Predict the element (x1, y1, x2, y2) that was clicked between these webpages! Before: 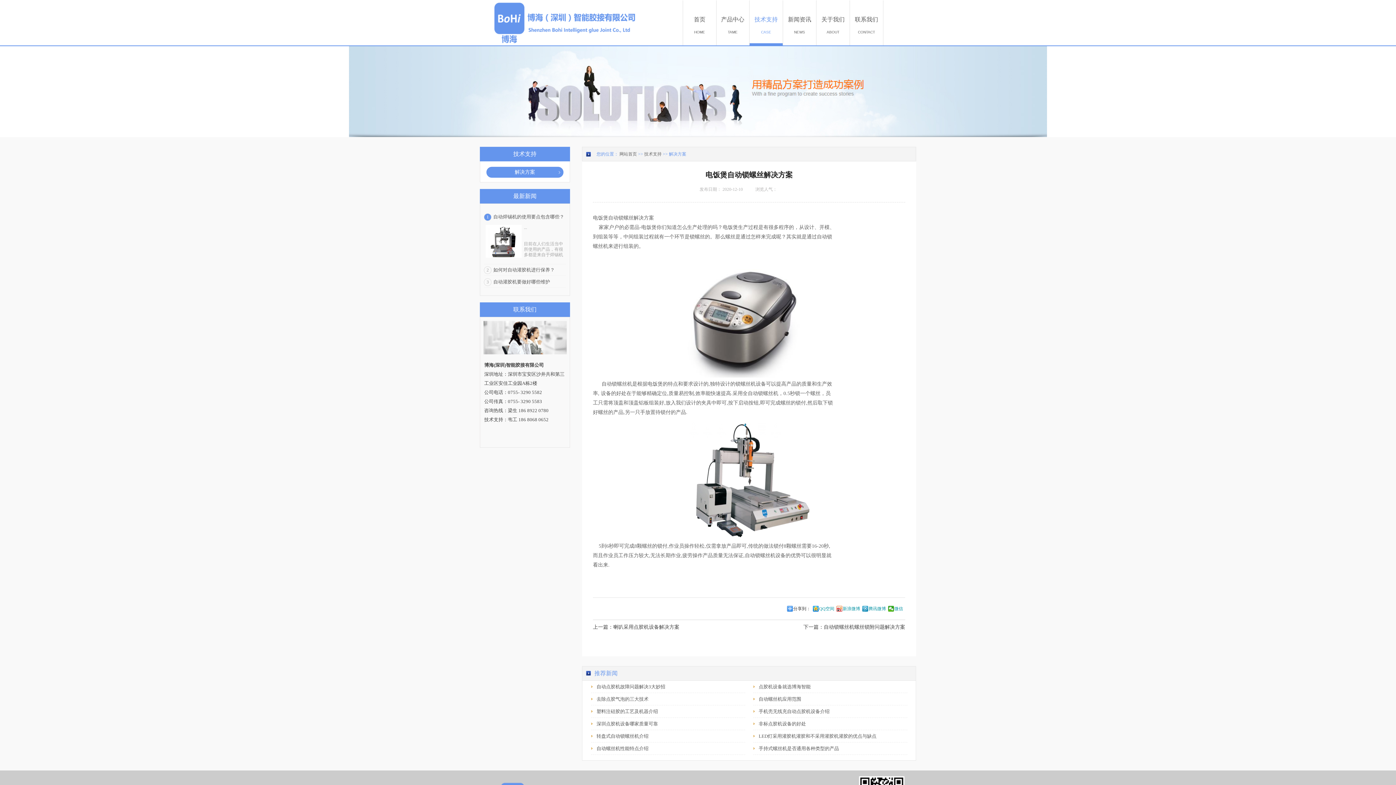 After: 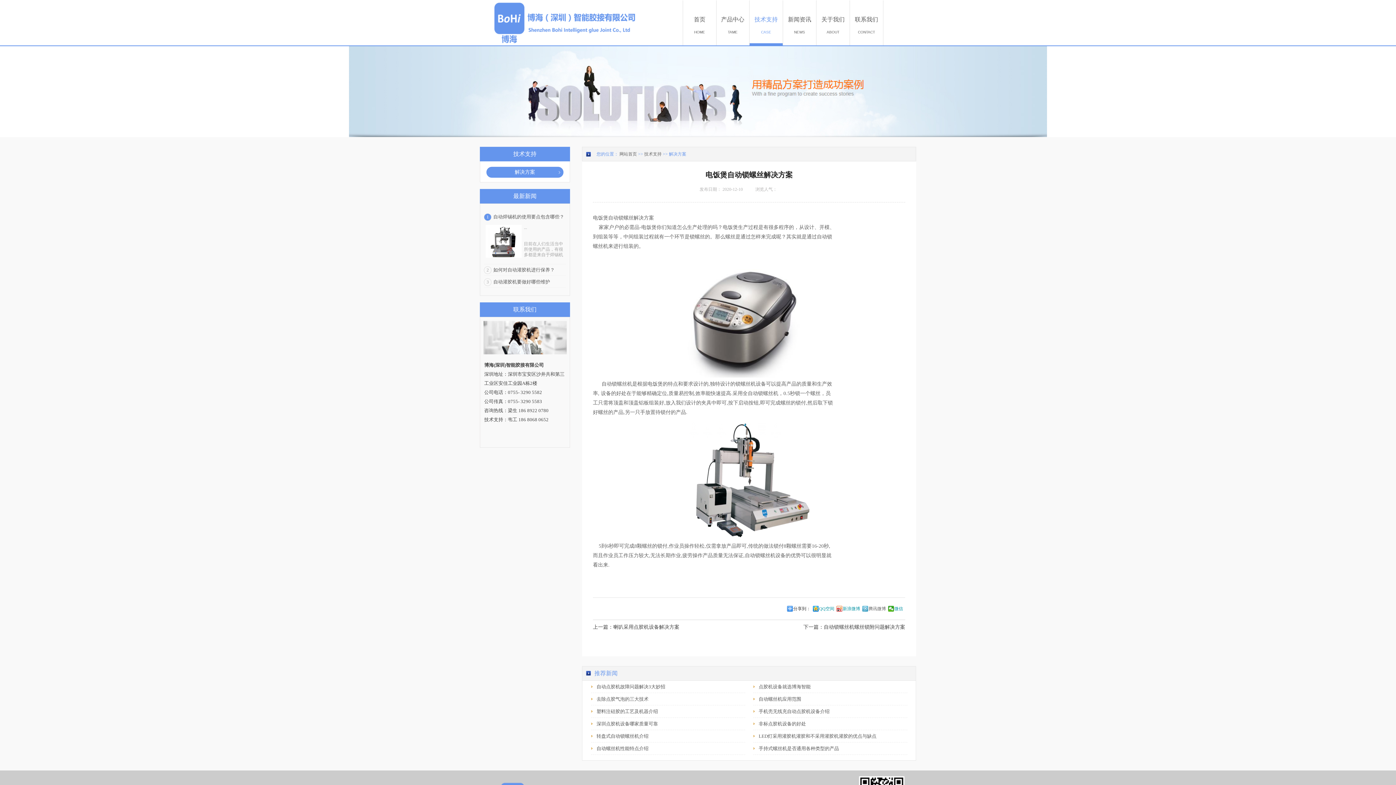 Action: label: 腾讯微博 bbox: (862, 606, 886, 612)